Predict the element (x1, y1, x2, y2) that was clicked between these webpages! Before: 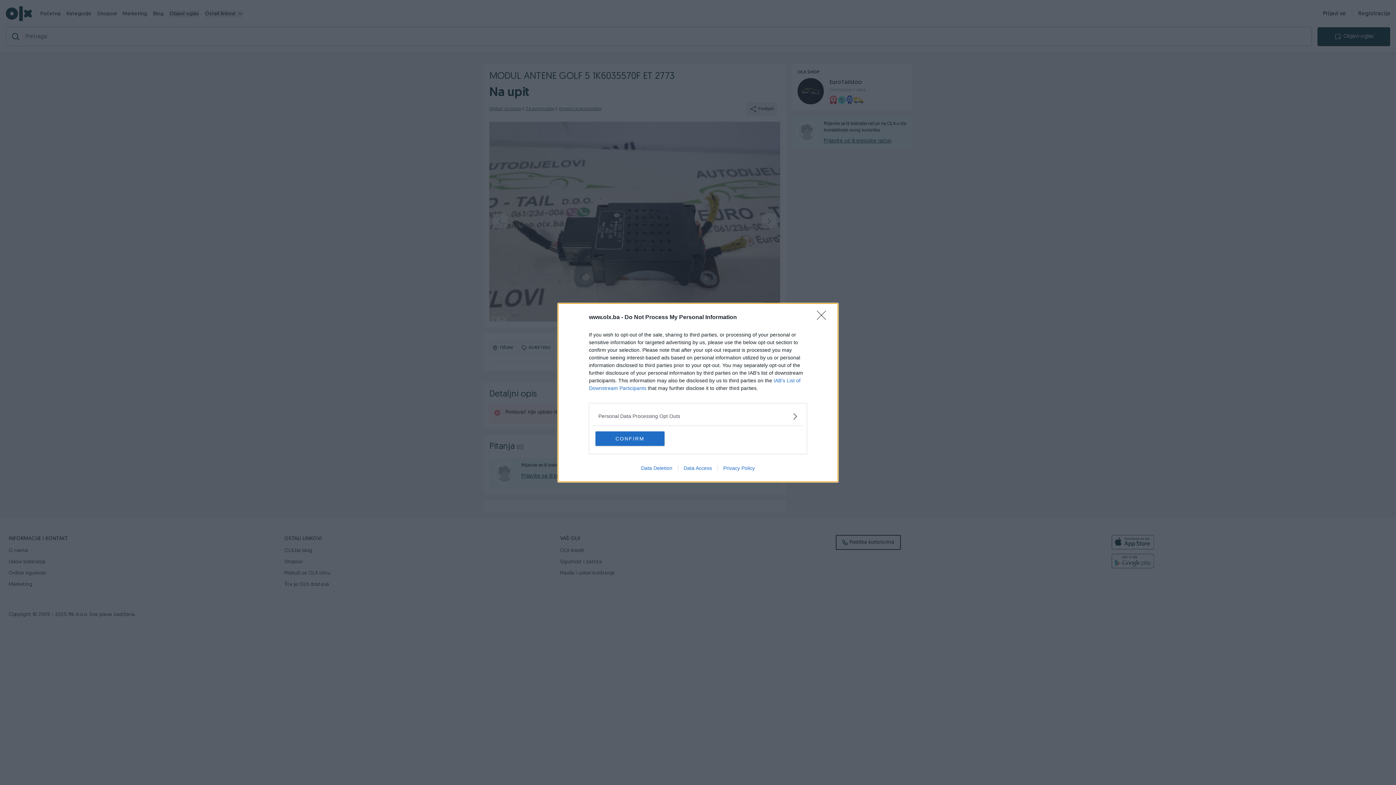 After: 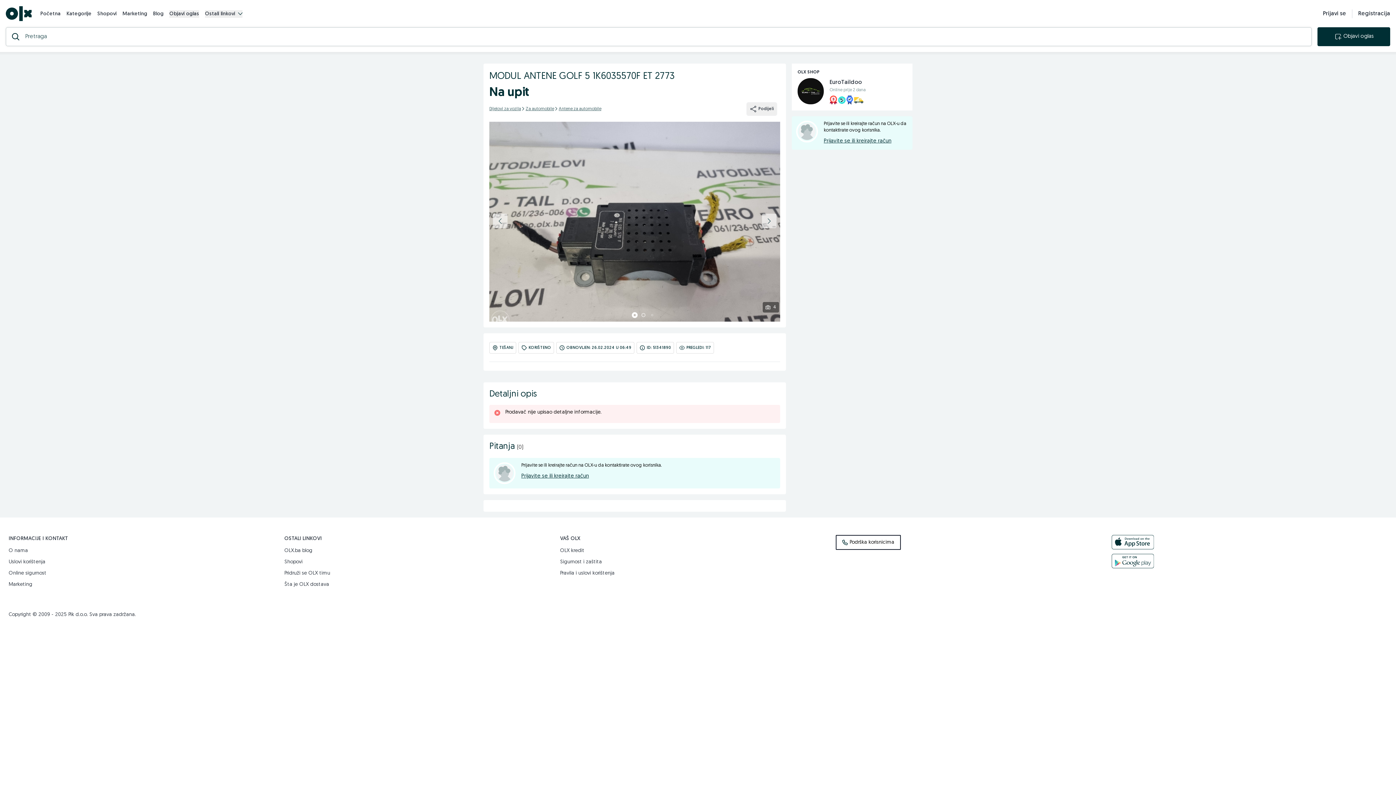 Action: label: Close bbox: (817, 310, 830, 324)